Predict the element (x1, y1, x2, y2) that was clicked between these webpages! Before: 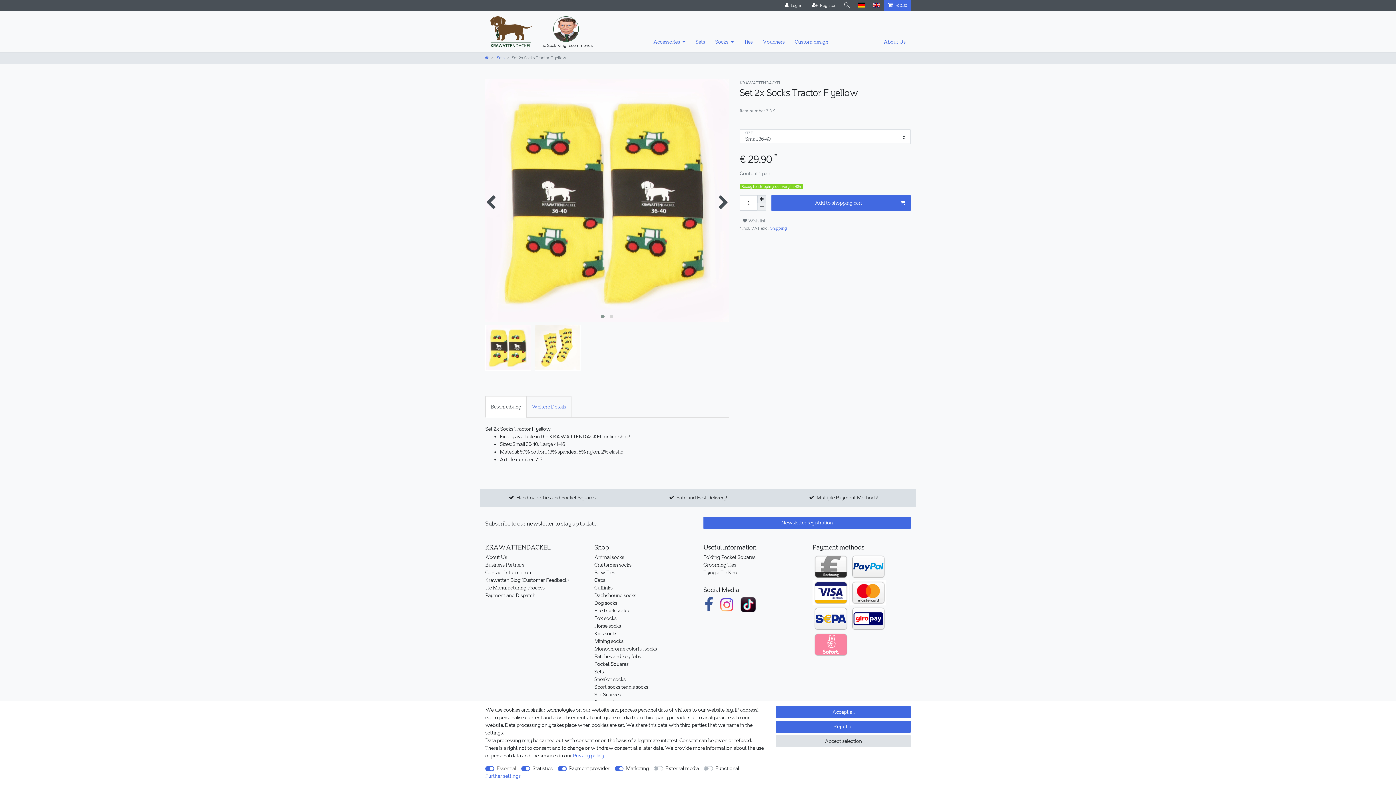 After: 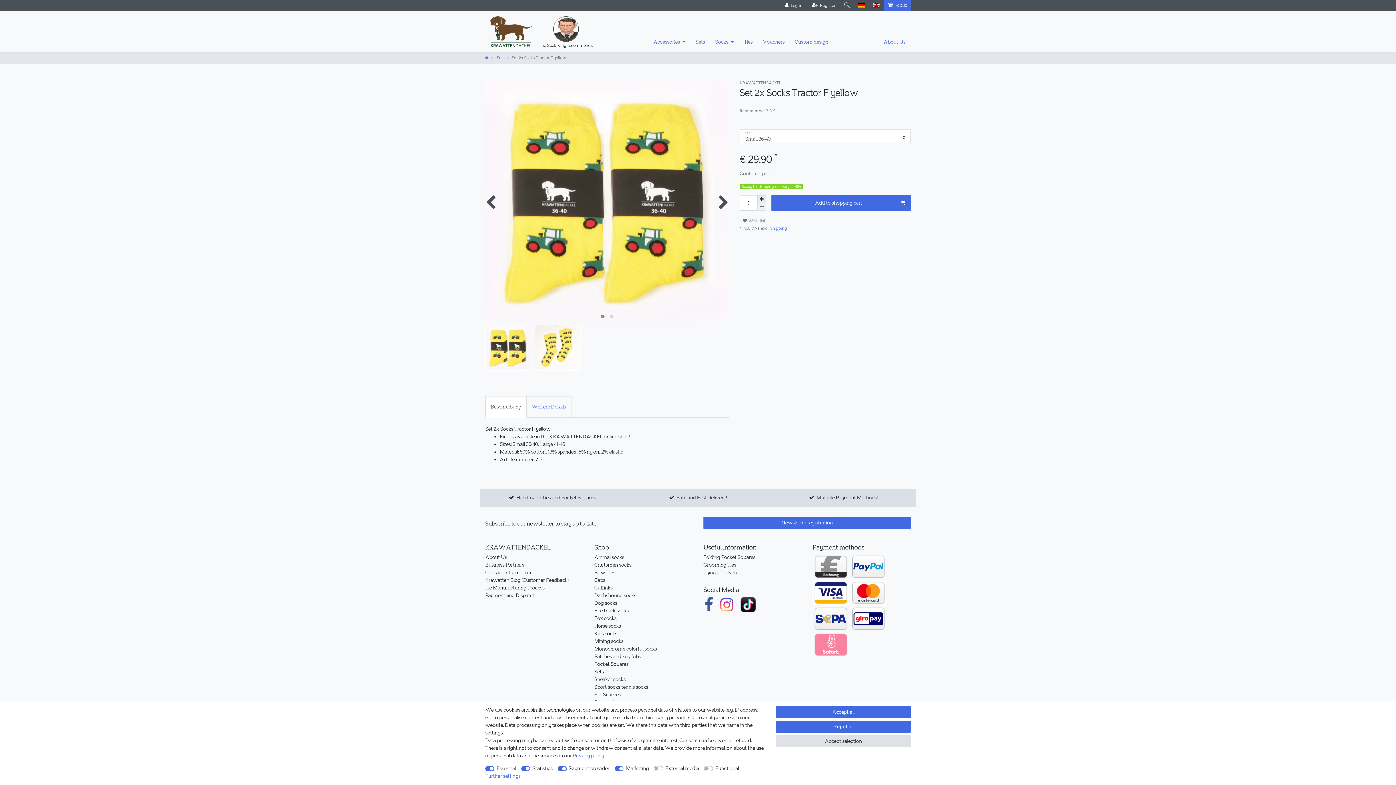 Action: bbox: (703, 596, 714, 613)